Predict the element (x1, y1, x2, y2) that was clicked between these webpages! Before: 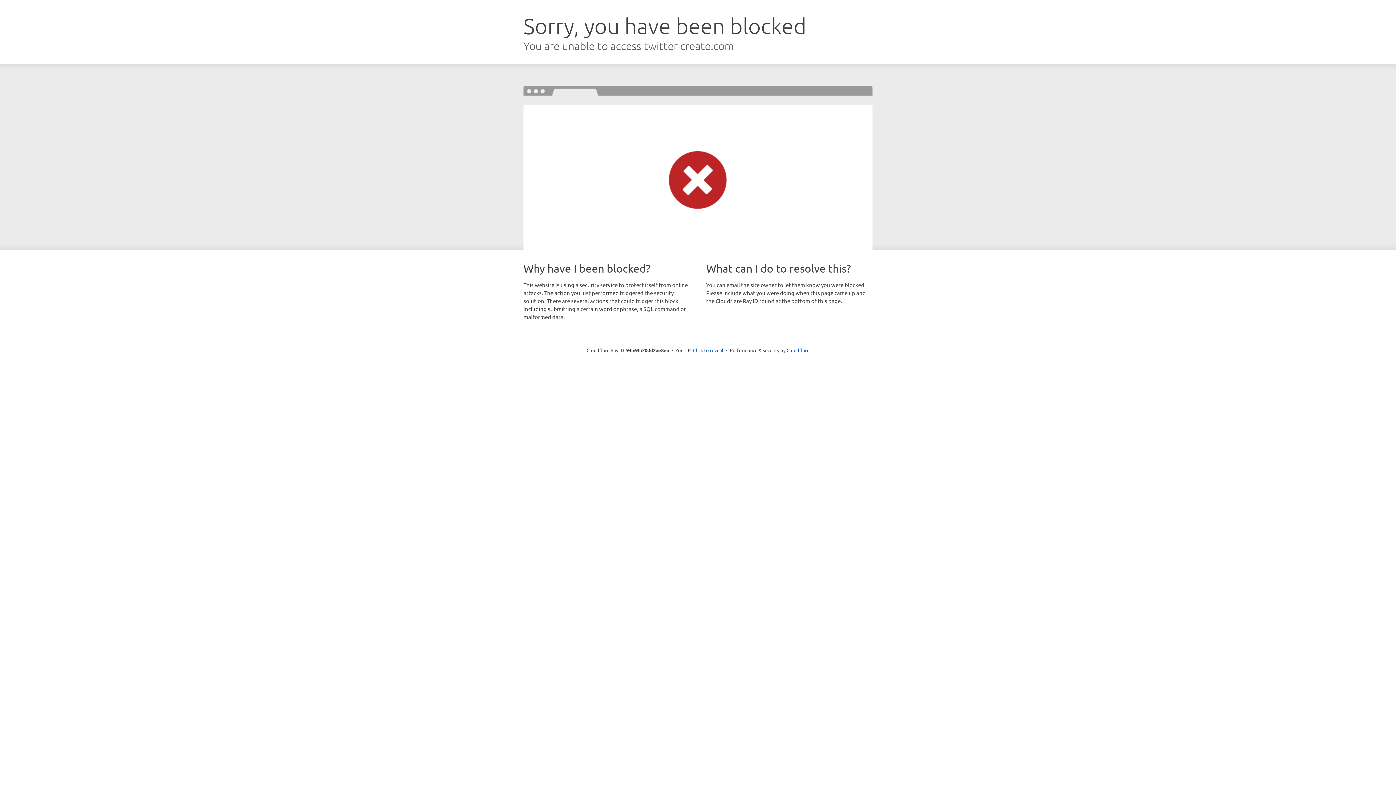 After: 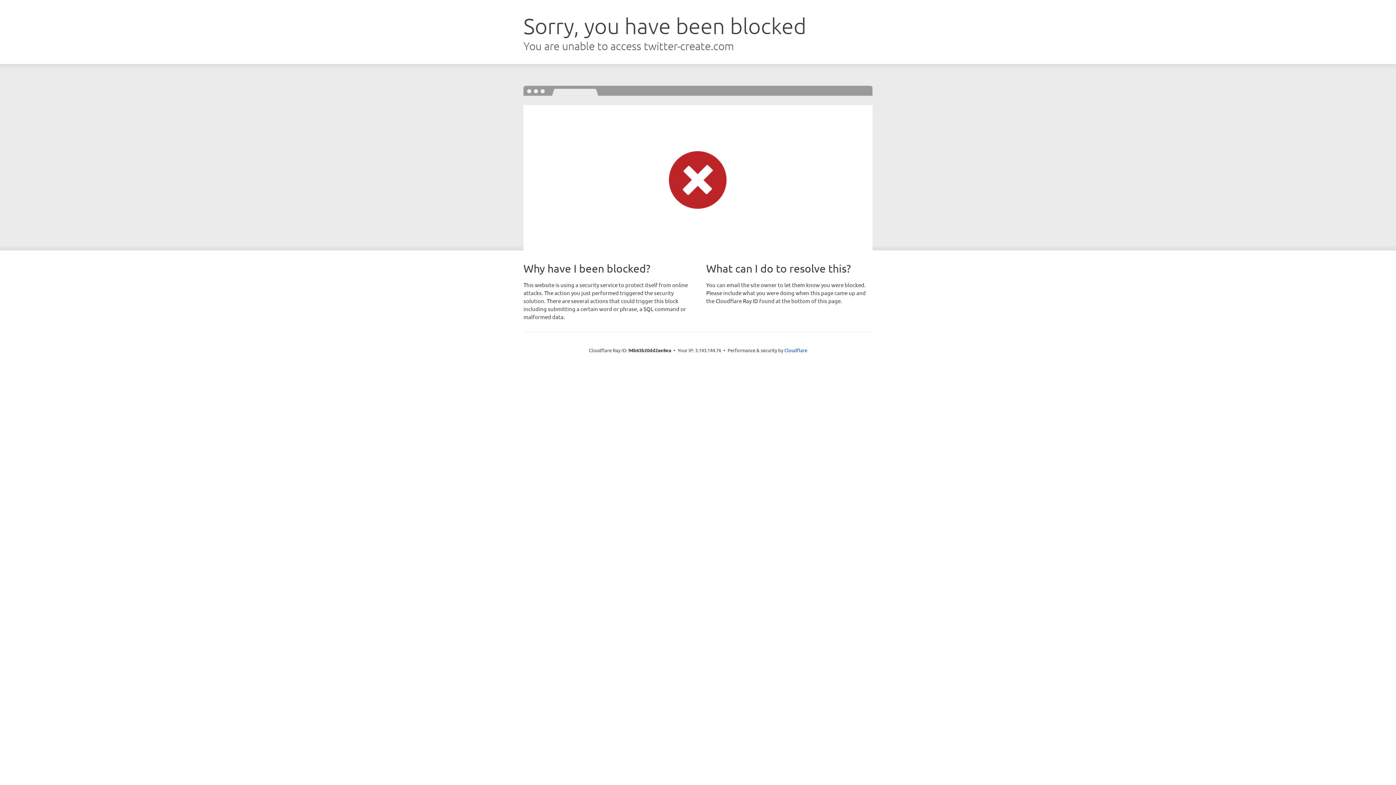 Action: bbox: (693, 346, 723, 353) label: Click to reveal